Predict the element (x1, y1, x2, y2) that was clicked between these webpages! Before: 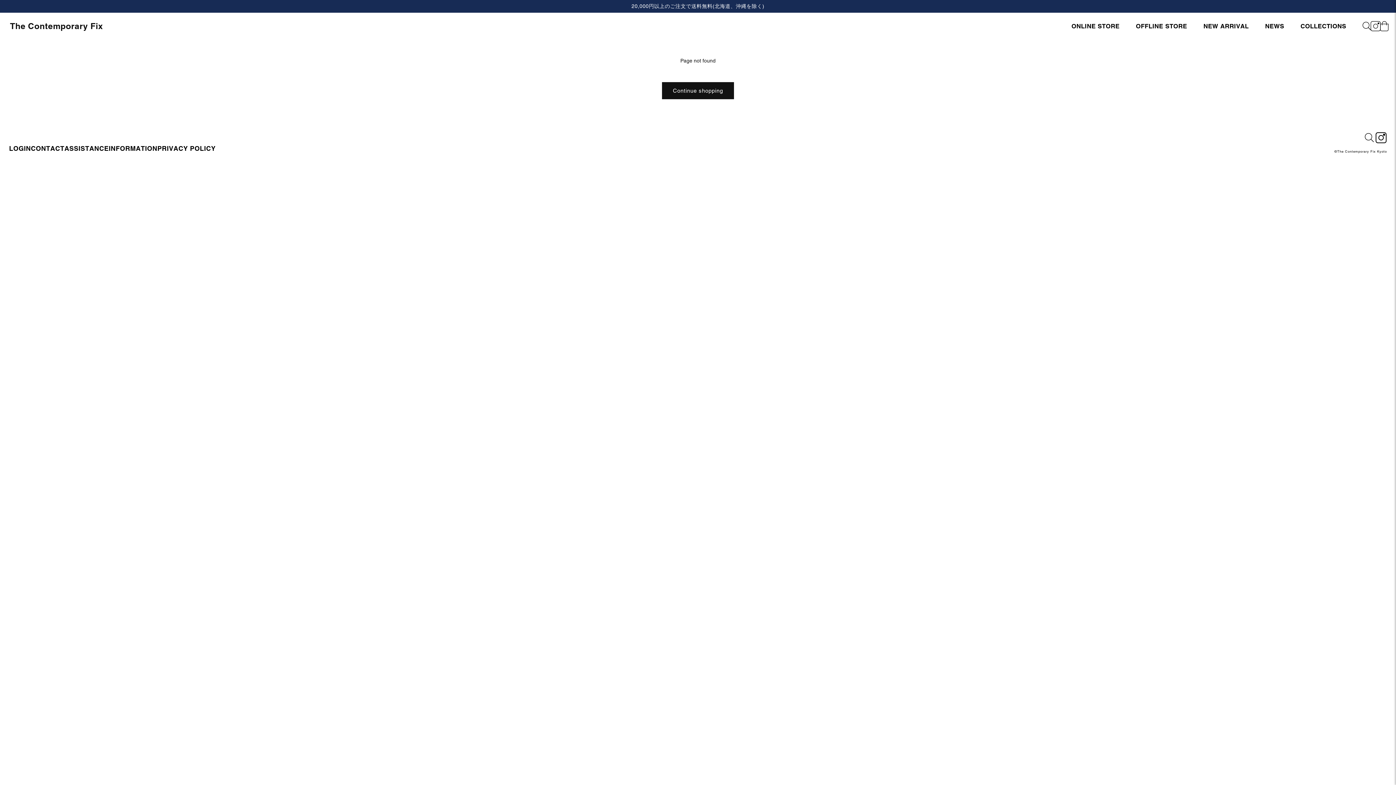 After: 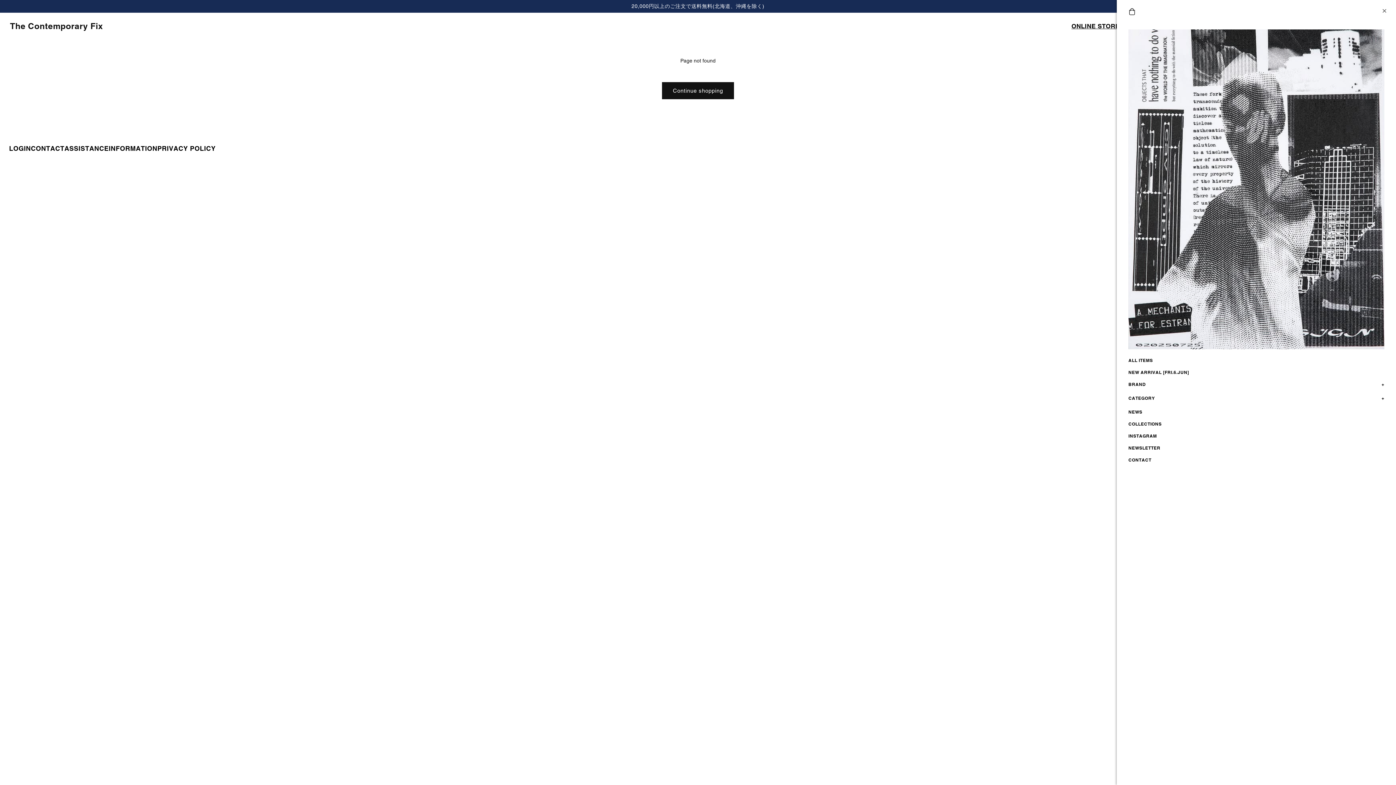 Action: bbox: (1071, 20, 1119, 31) label: ONLINE STORE